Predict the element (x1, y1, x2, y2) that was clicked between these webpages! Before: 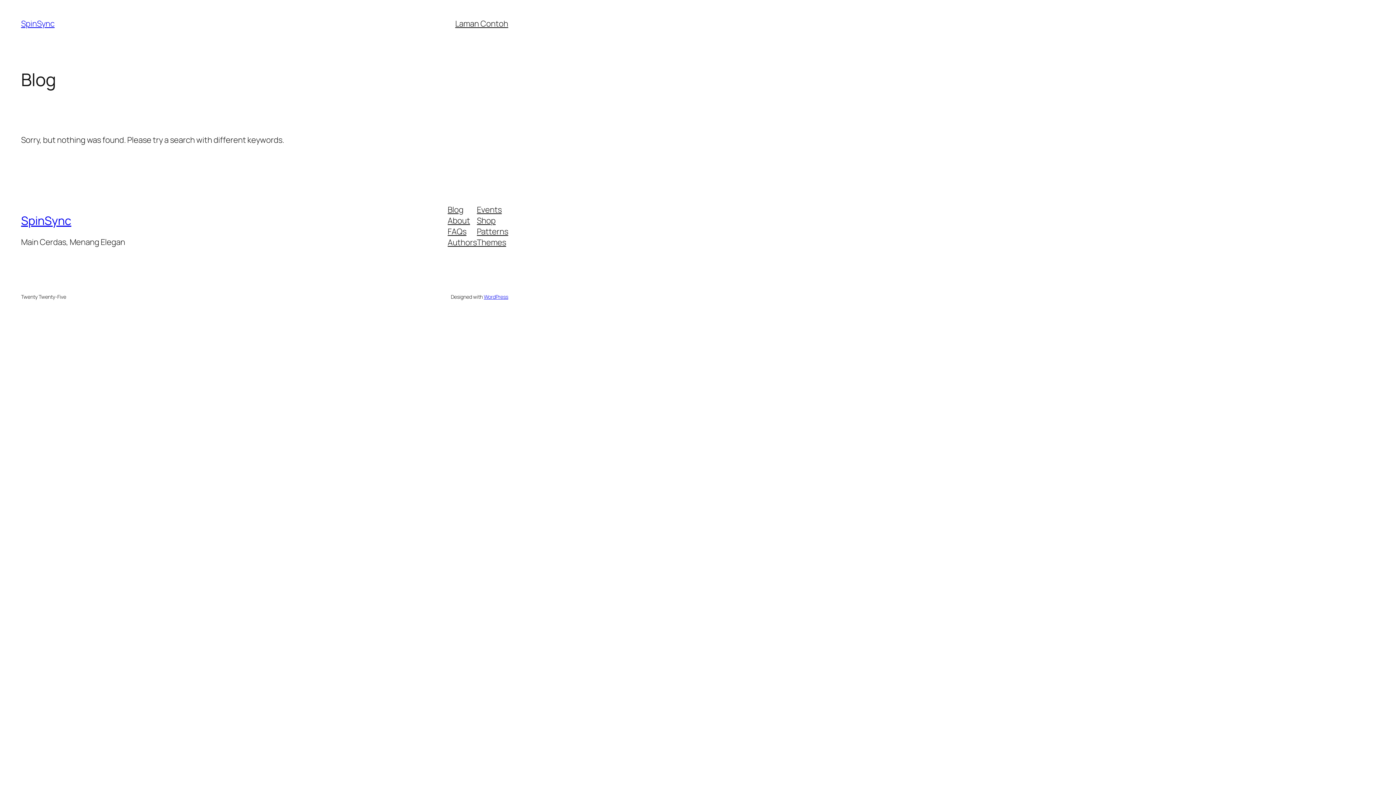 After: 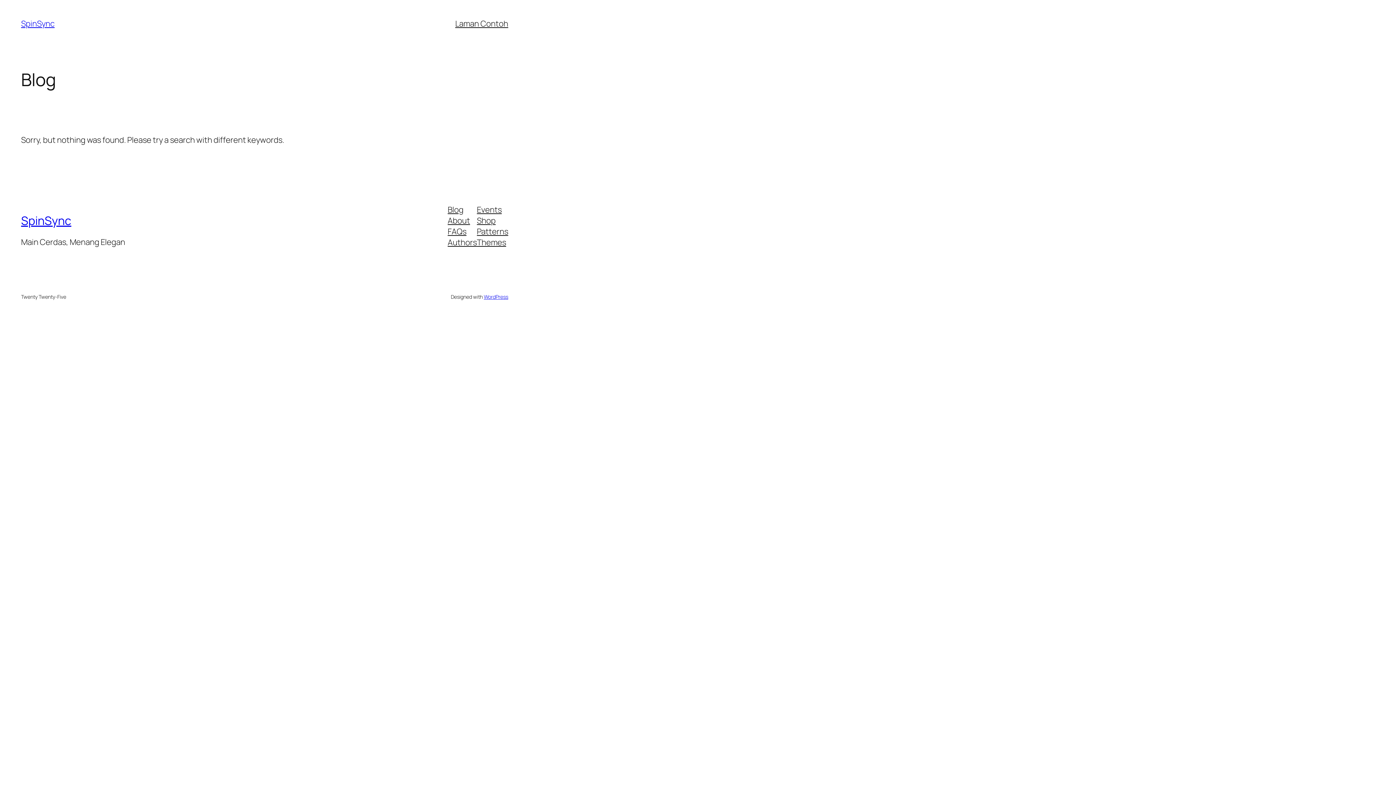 Action: label: Authors bbox: (447, 237, 477, 248)